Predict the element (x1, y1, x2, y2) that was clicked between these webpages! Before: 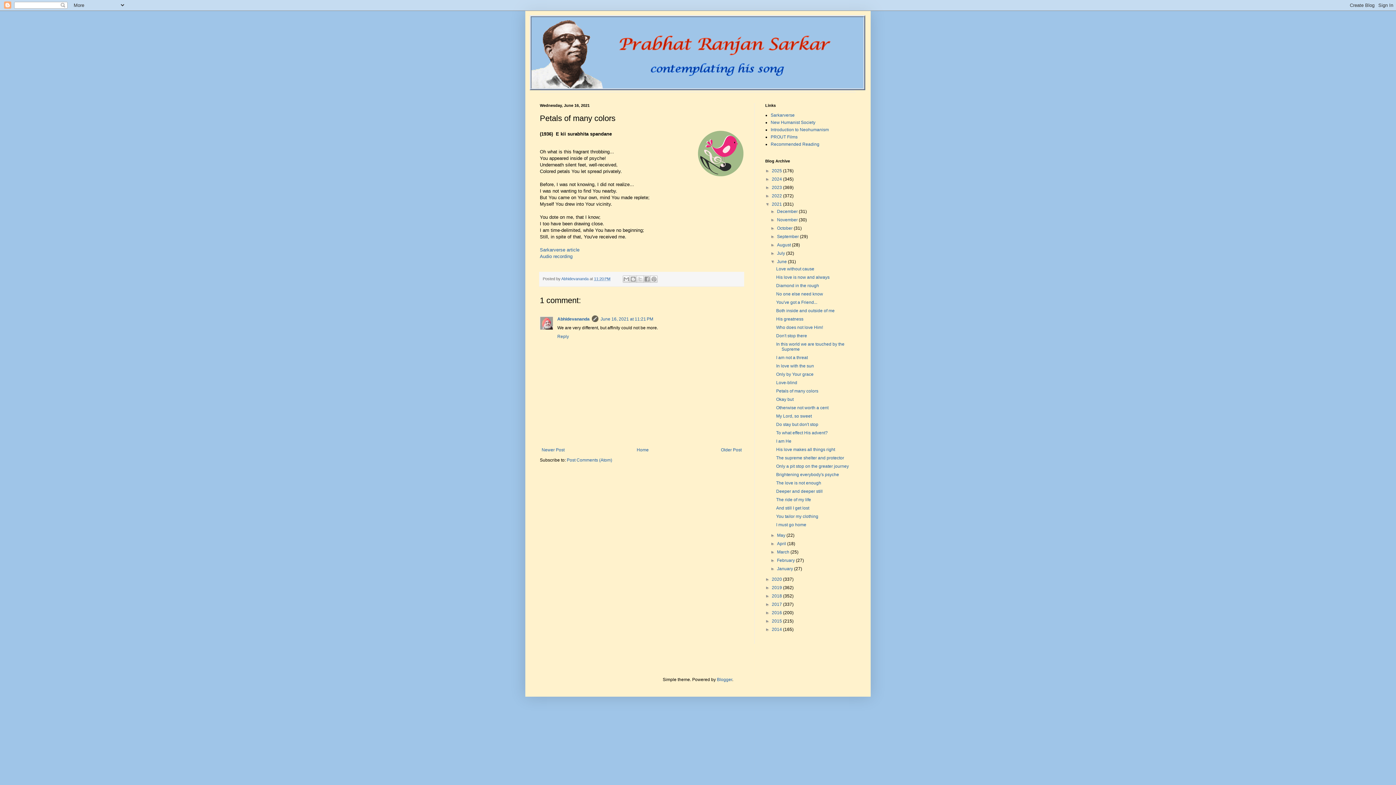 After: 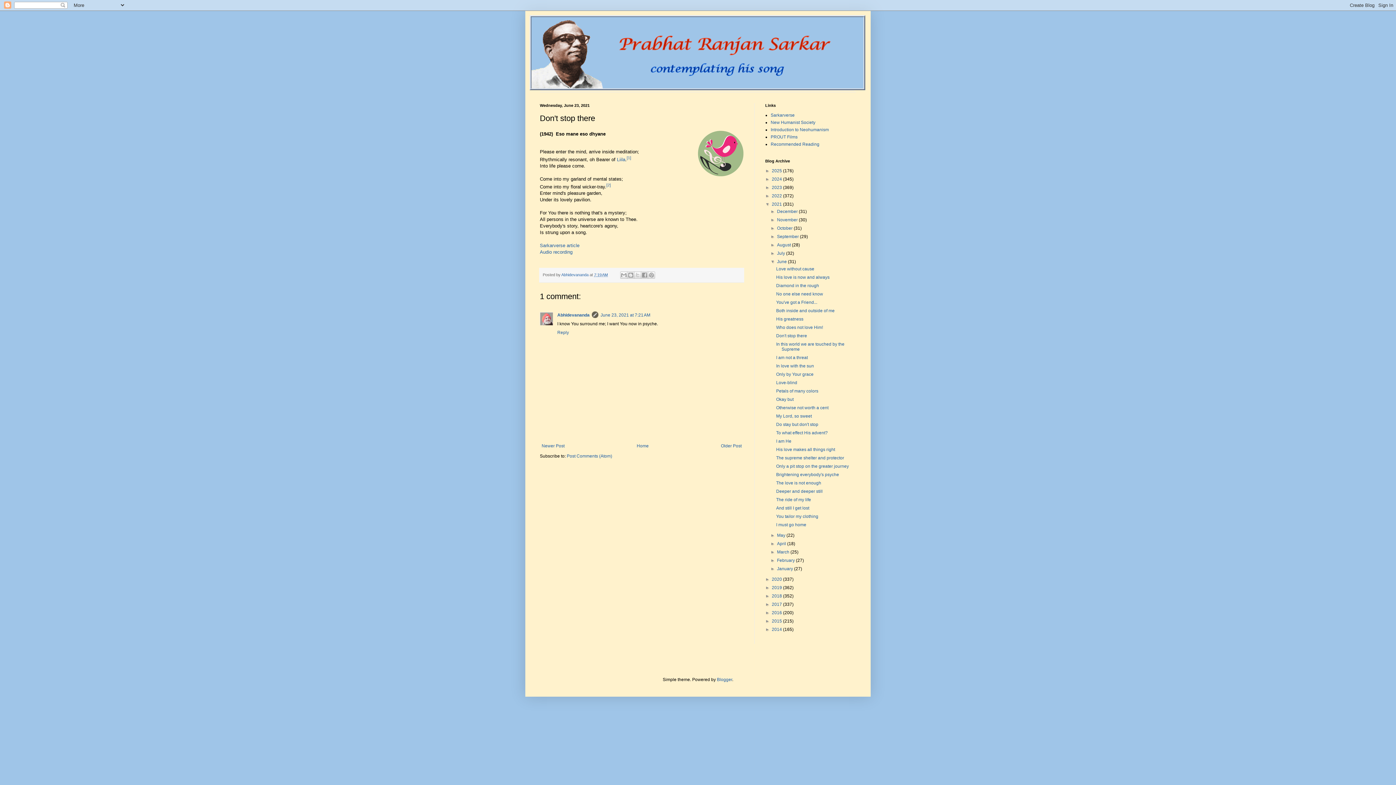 Action: bbox: (776, 333, 807, 338) label: Don't stop there